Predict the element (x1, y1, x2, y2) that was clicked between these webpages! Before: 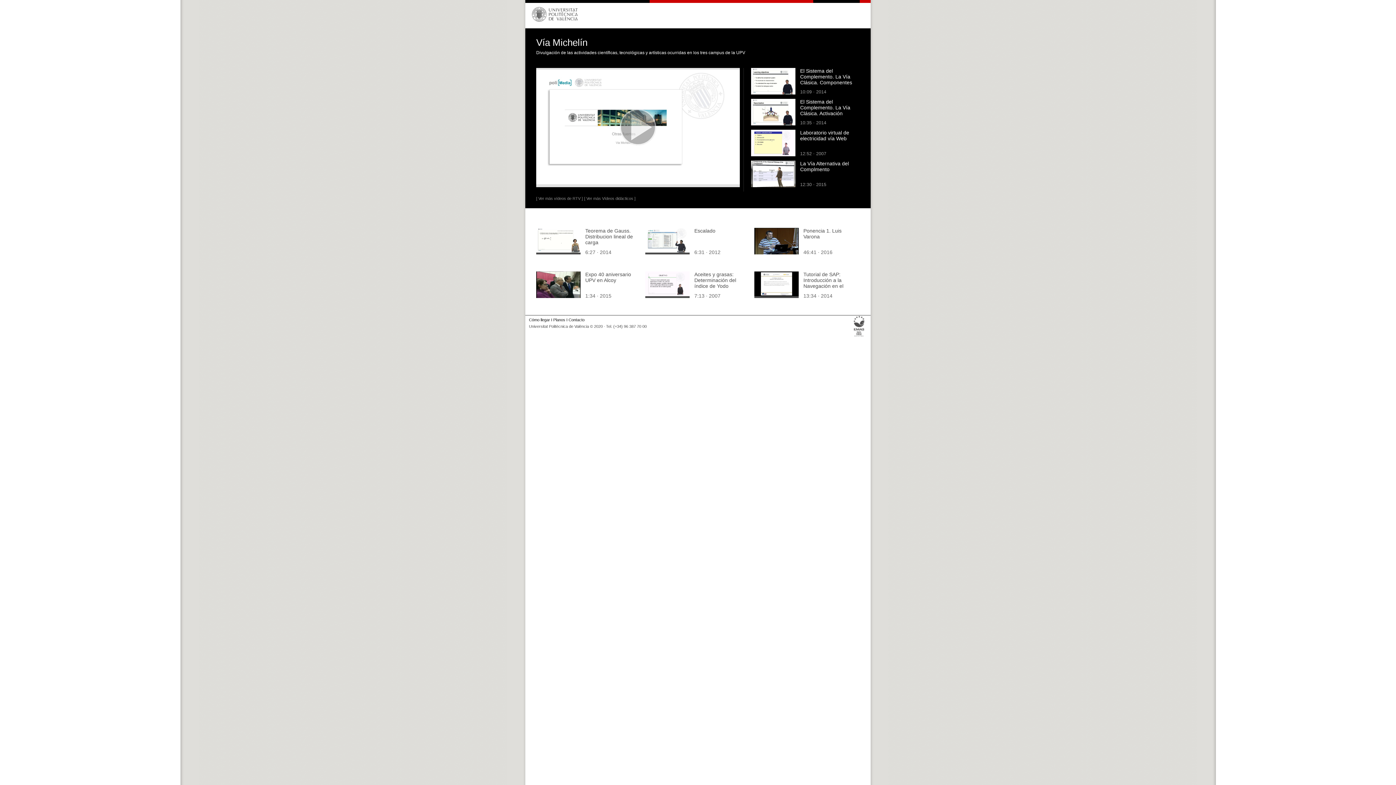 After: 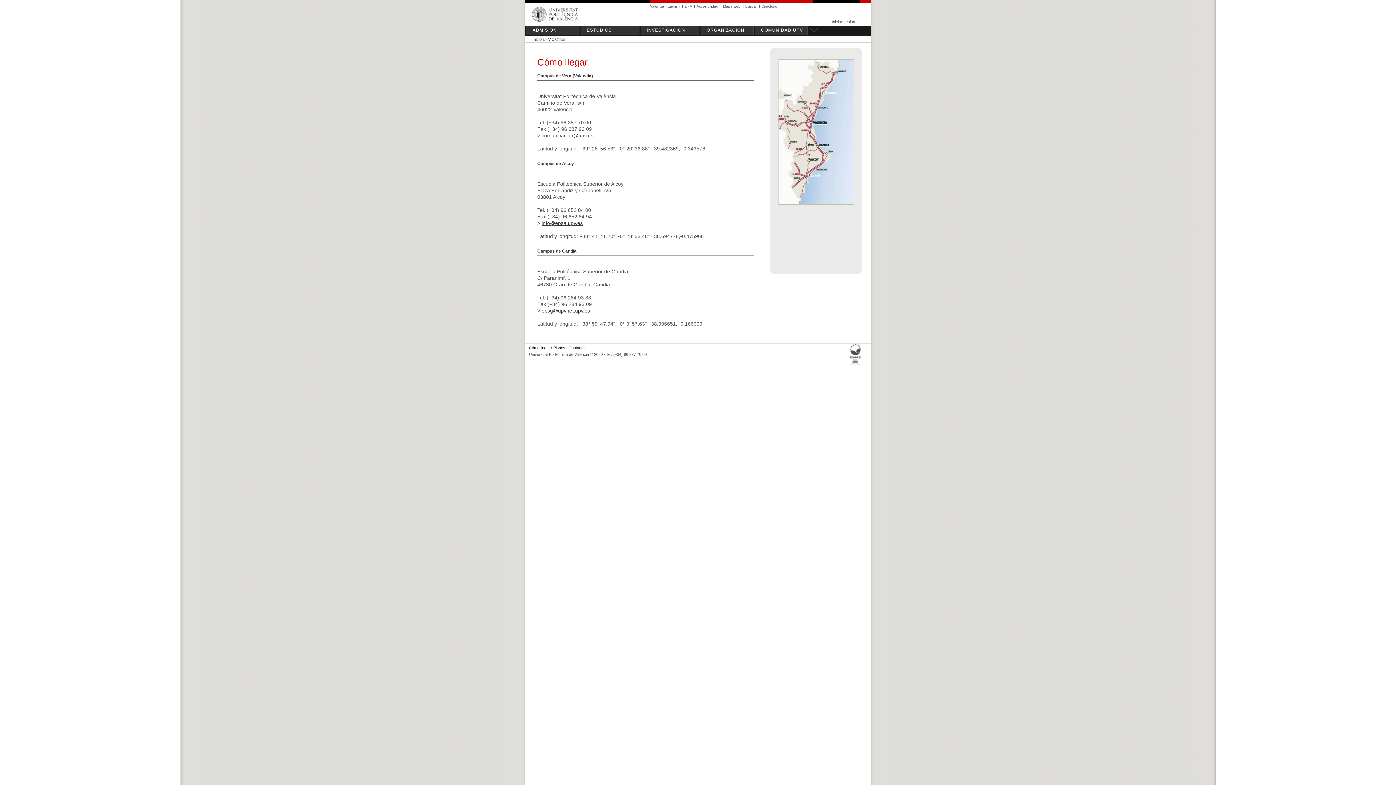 Action: label: Cómo llegar bbox: (529, 317, 550, 322)